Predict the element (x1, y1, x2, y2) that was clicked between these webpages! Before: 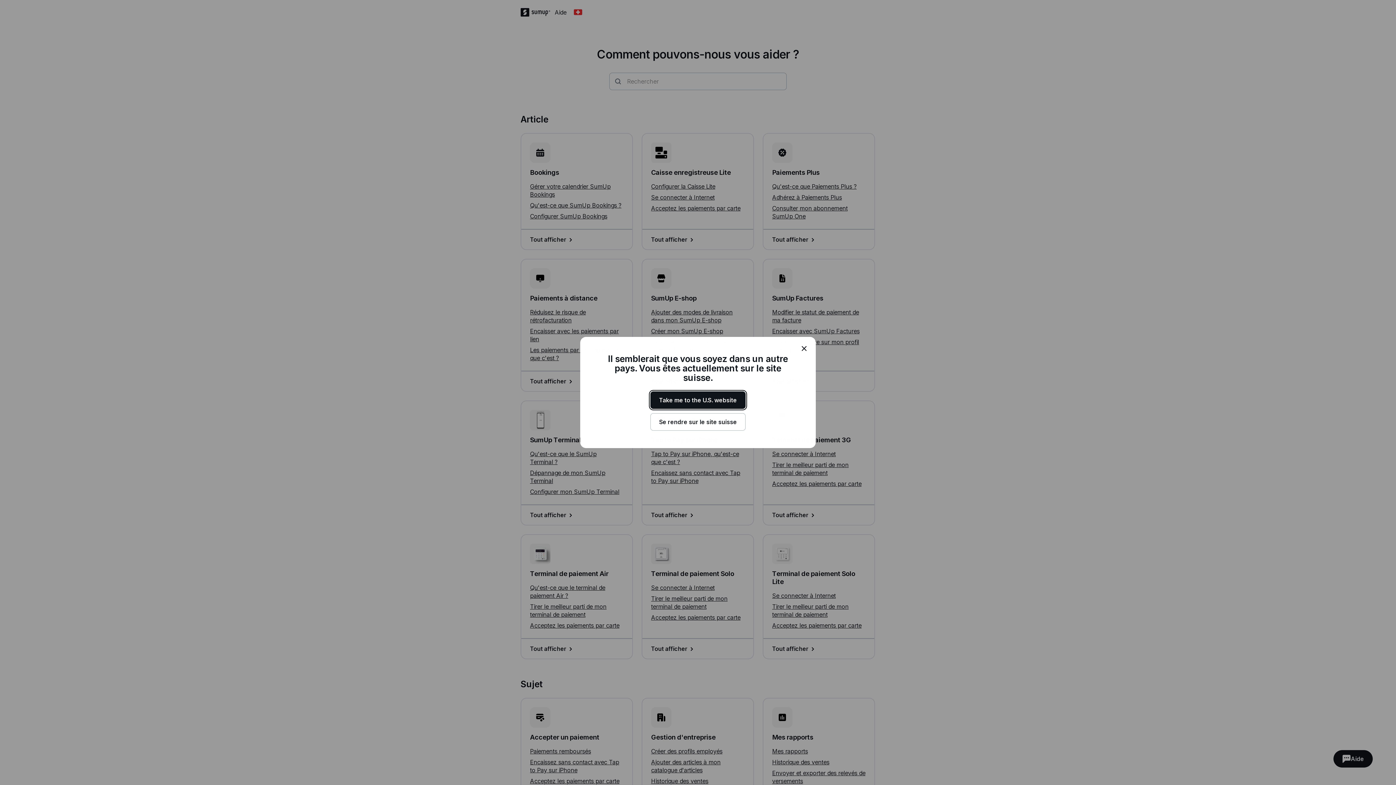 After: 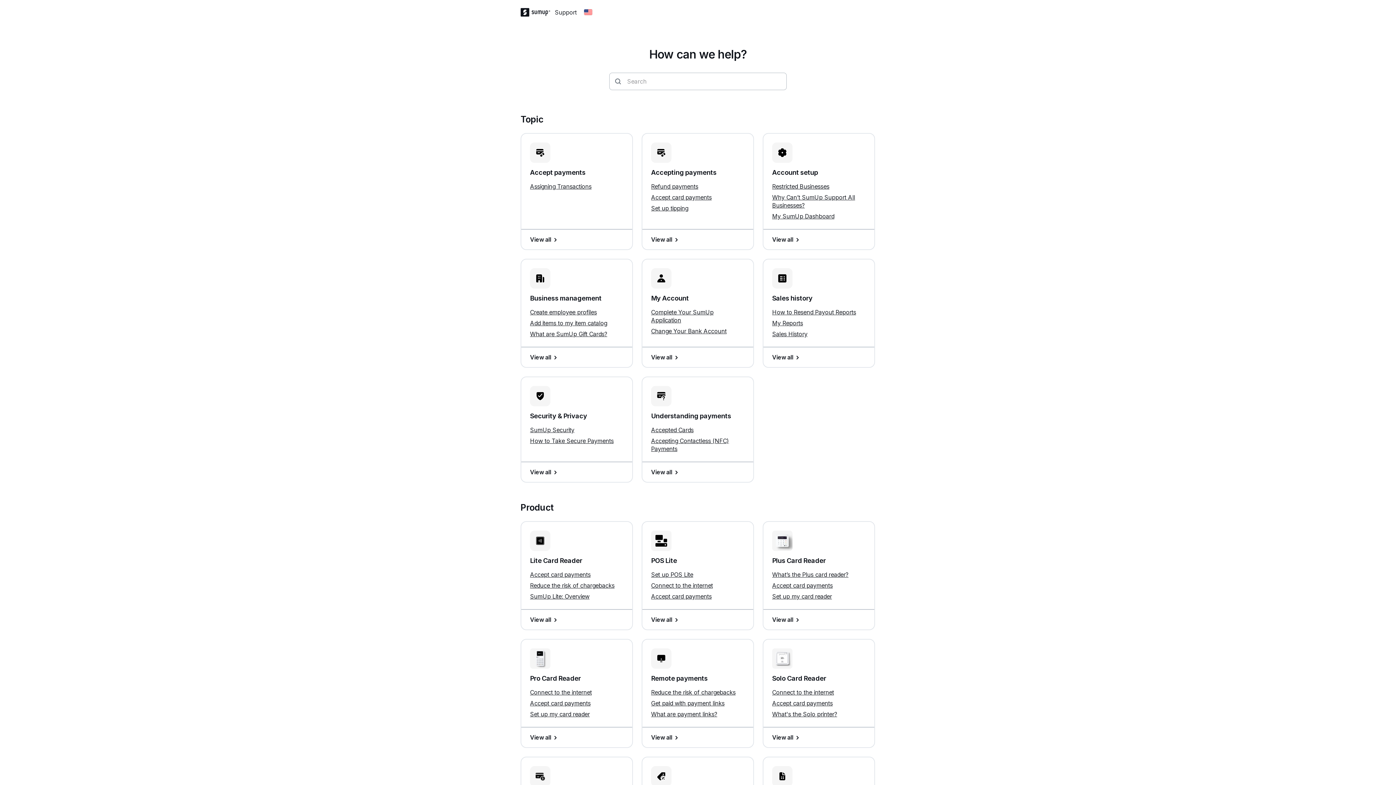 Action: bbox: (650, 391, 745, 409) label: Take me to the U.S. website